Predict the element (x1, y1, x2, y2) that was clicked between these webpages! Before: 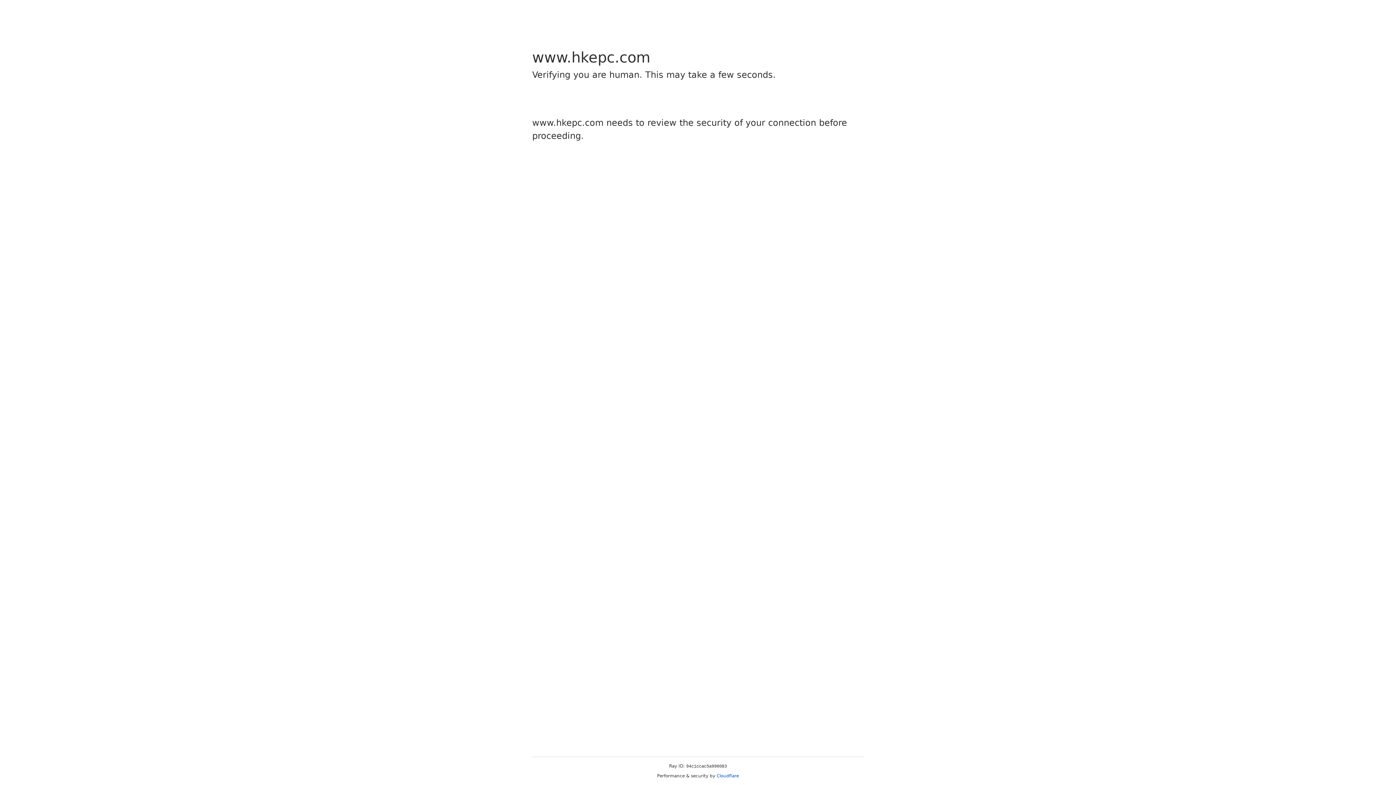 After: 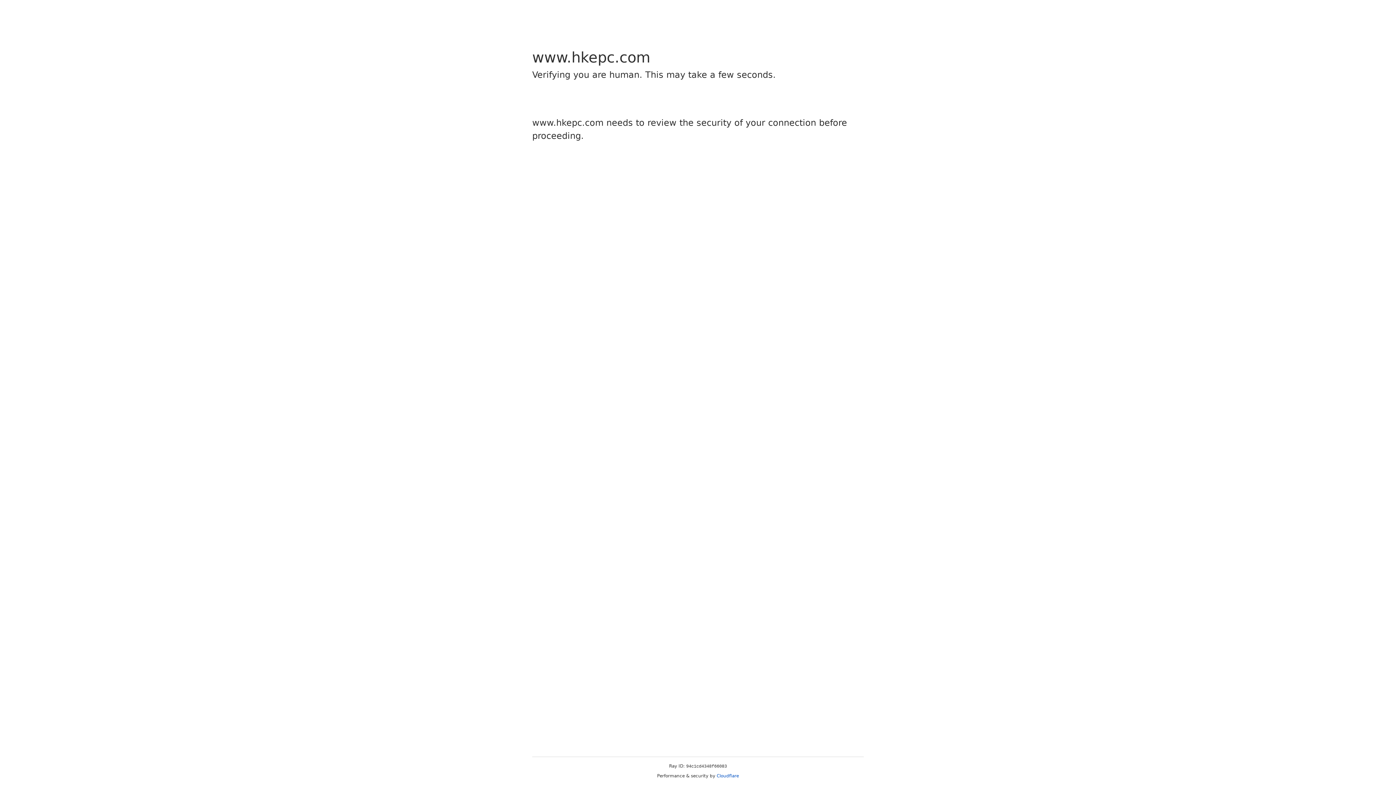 Action: label: Cloudflare bbox: (716, 773, 739, 778)